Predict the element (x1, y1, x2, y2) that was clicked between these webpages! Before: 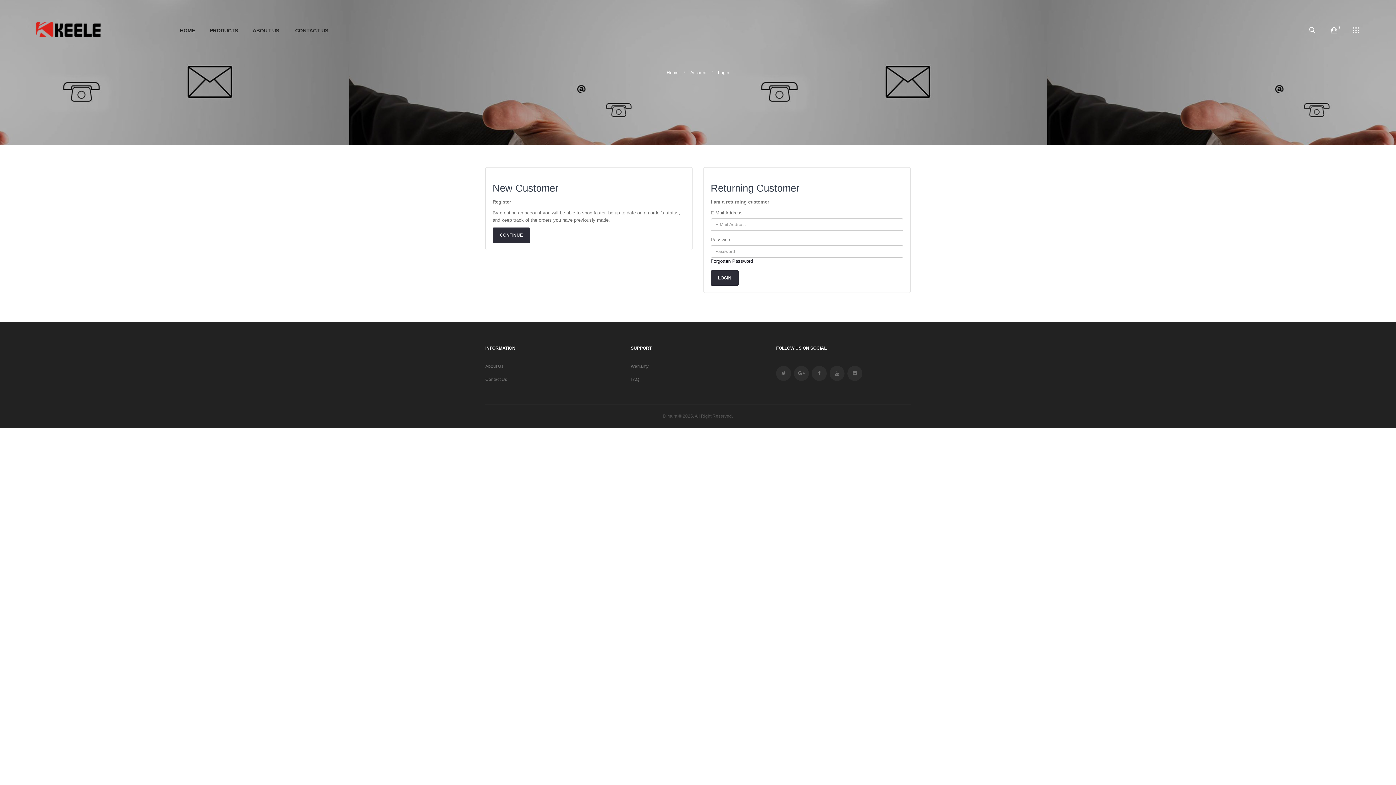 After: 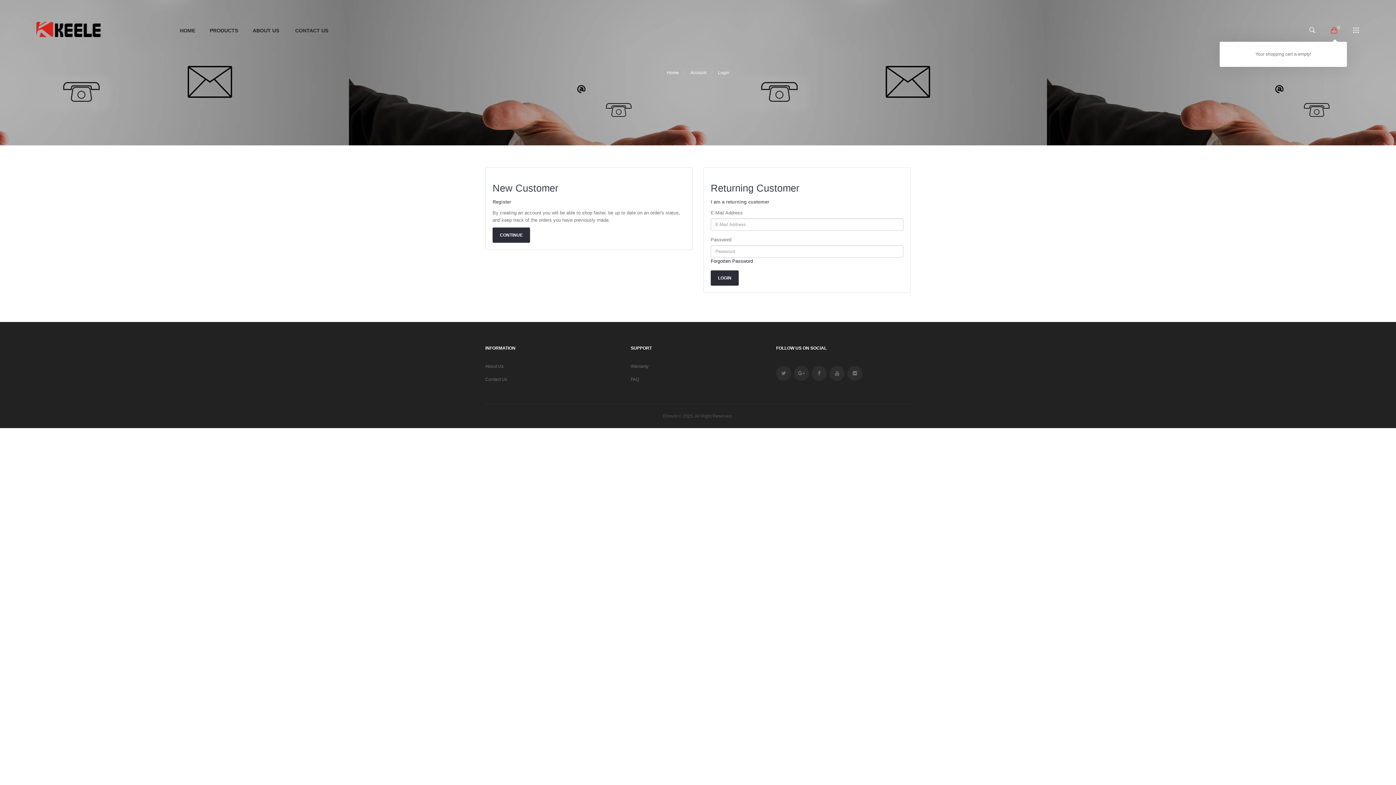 Action: bbox: (1327, 23, 1341, 37) label: 0